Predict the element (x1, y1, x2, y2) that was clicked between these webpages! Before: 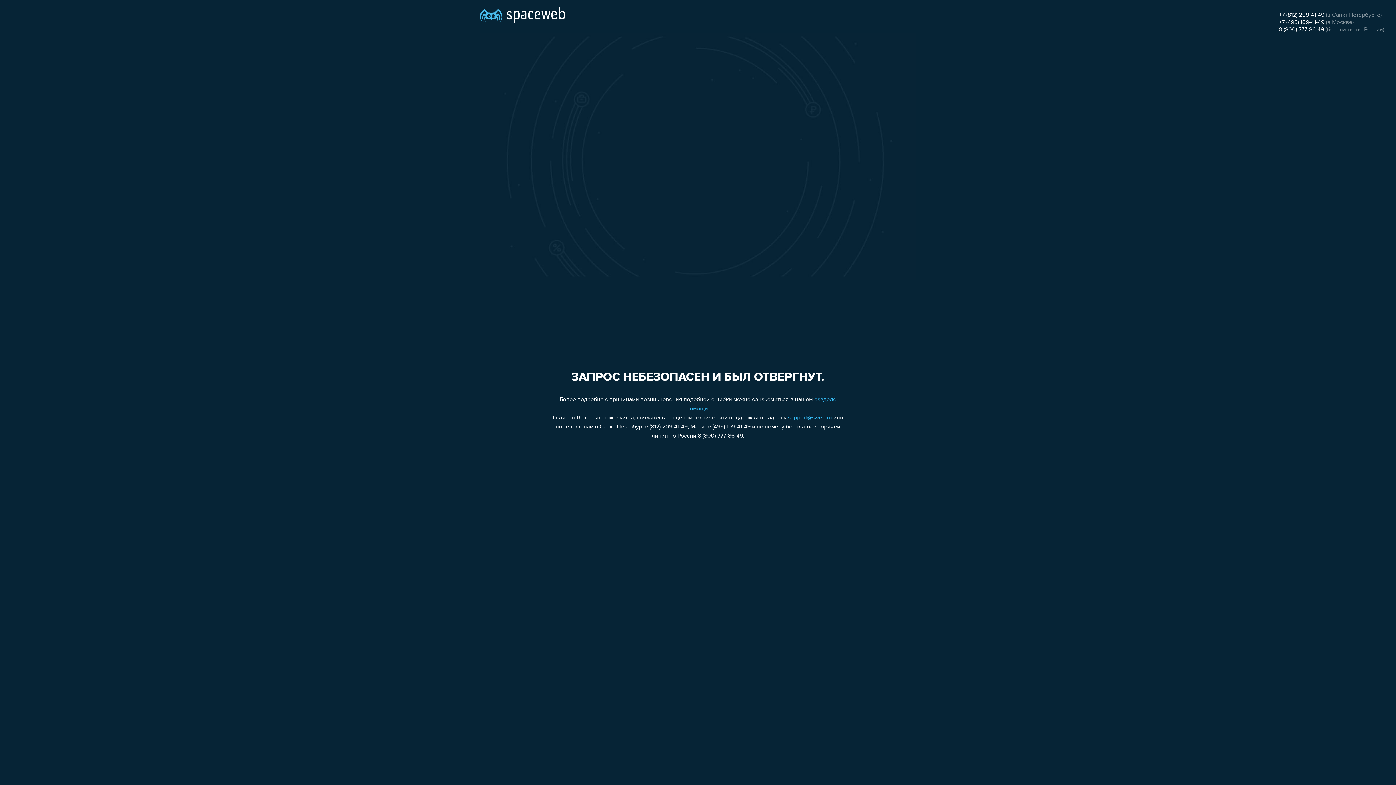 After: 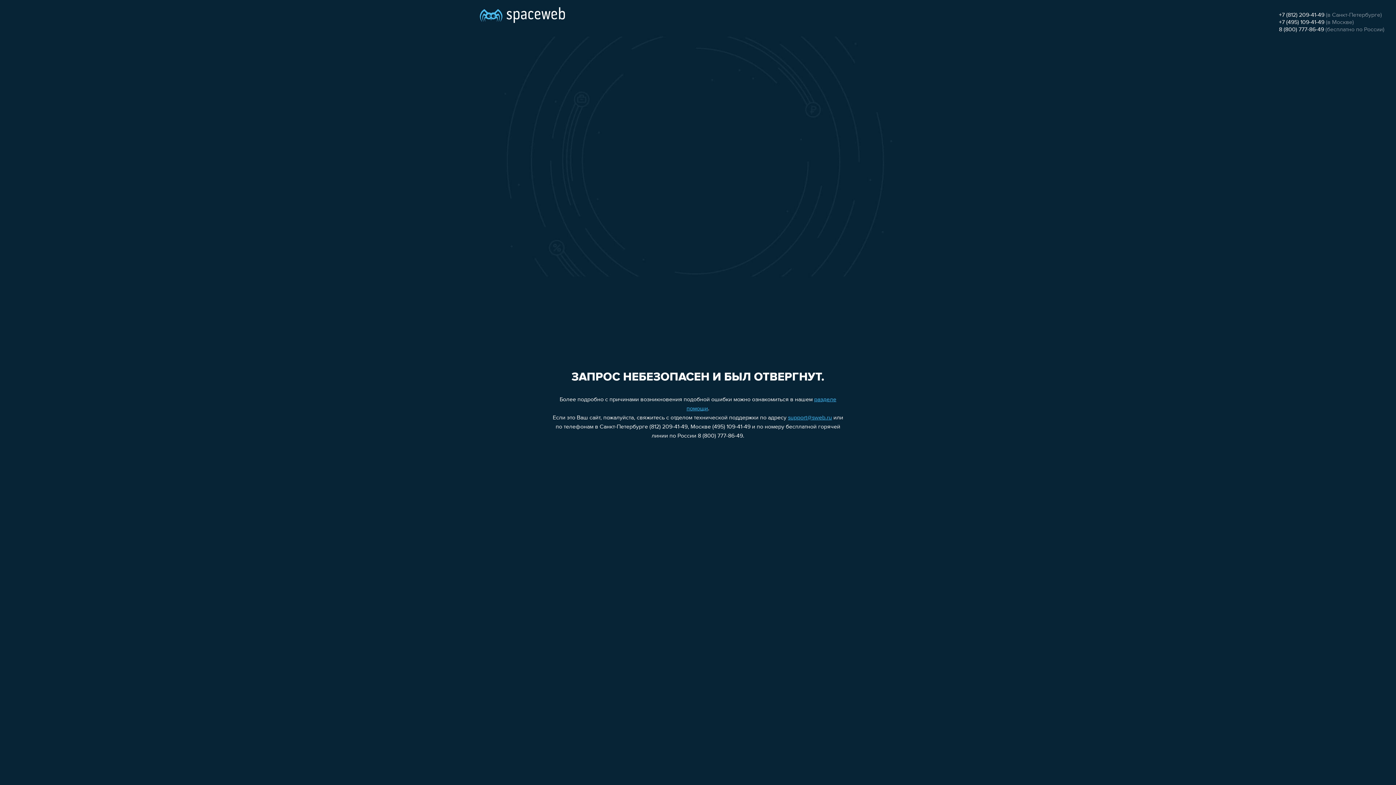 Action: label: +7 (495) 109-41-49 bbox: (1279, 19, 1324, 25)